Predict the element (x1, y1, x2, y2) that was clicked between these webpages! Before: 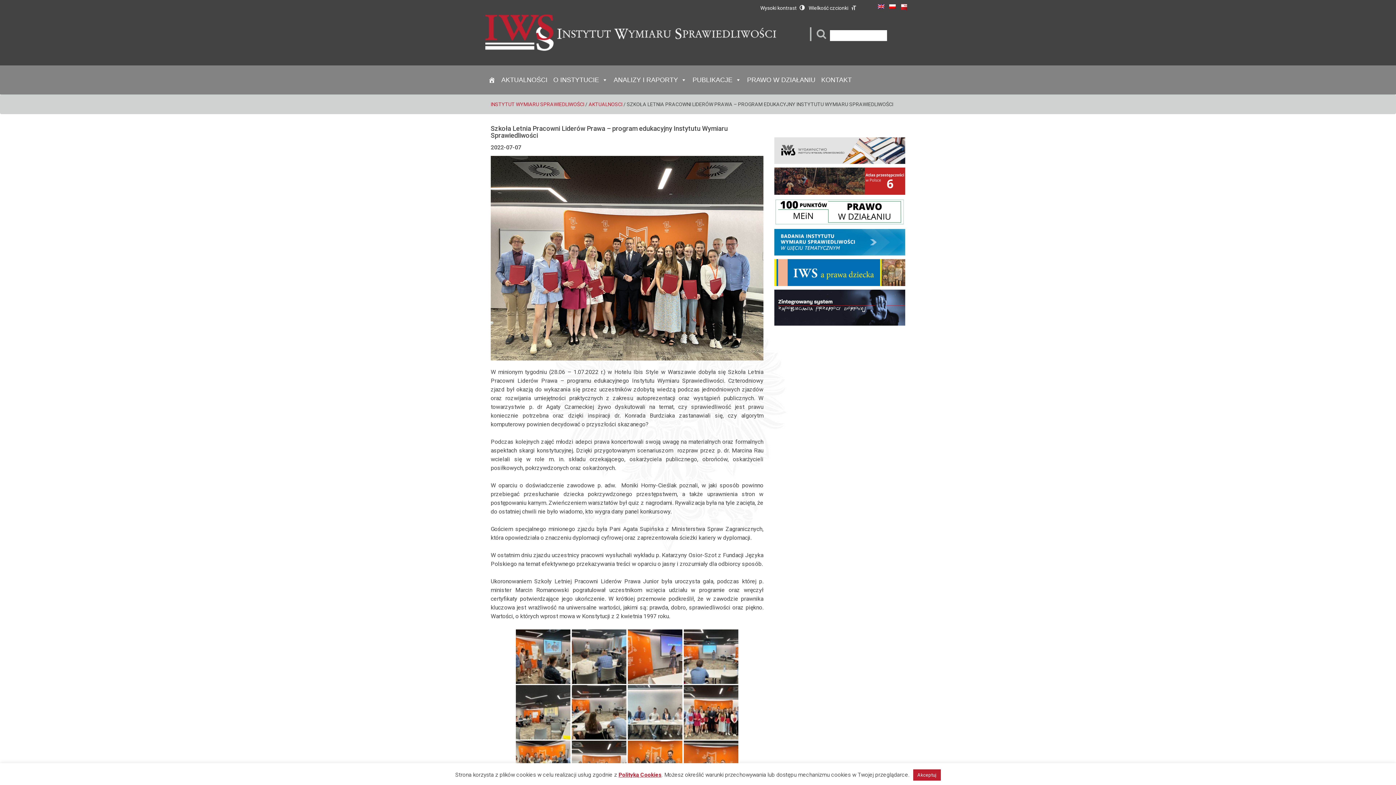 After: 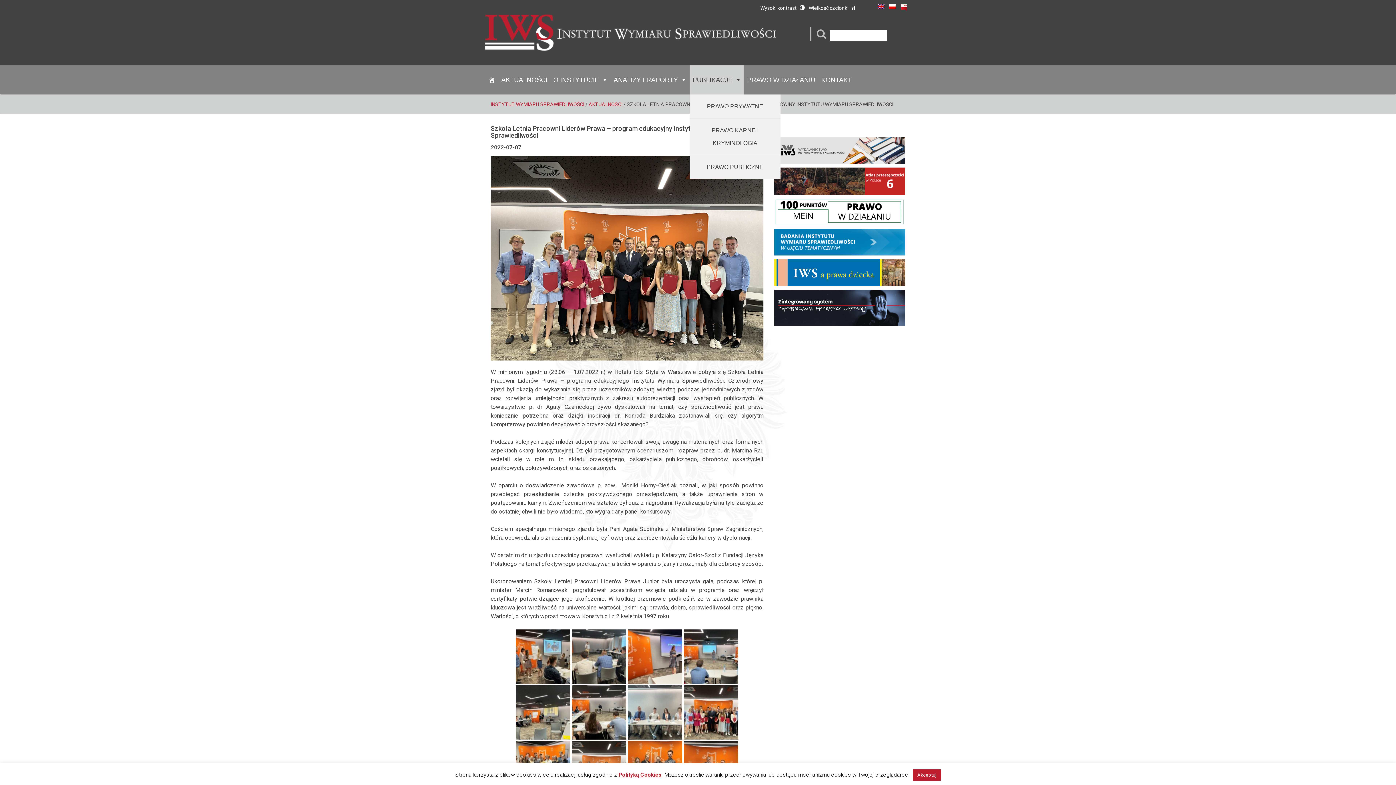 Action: bbox: (689, 65, 744, 94) label: PUBLIKACJE